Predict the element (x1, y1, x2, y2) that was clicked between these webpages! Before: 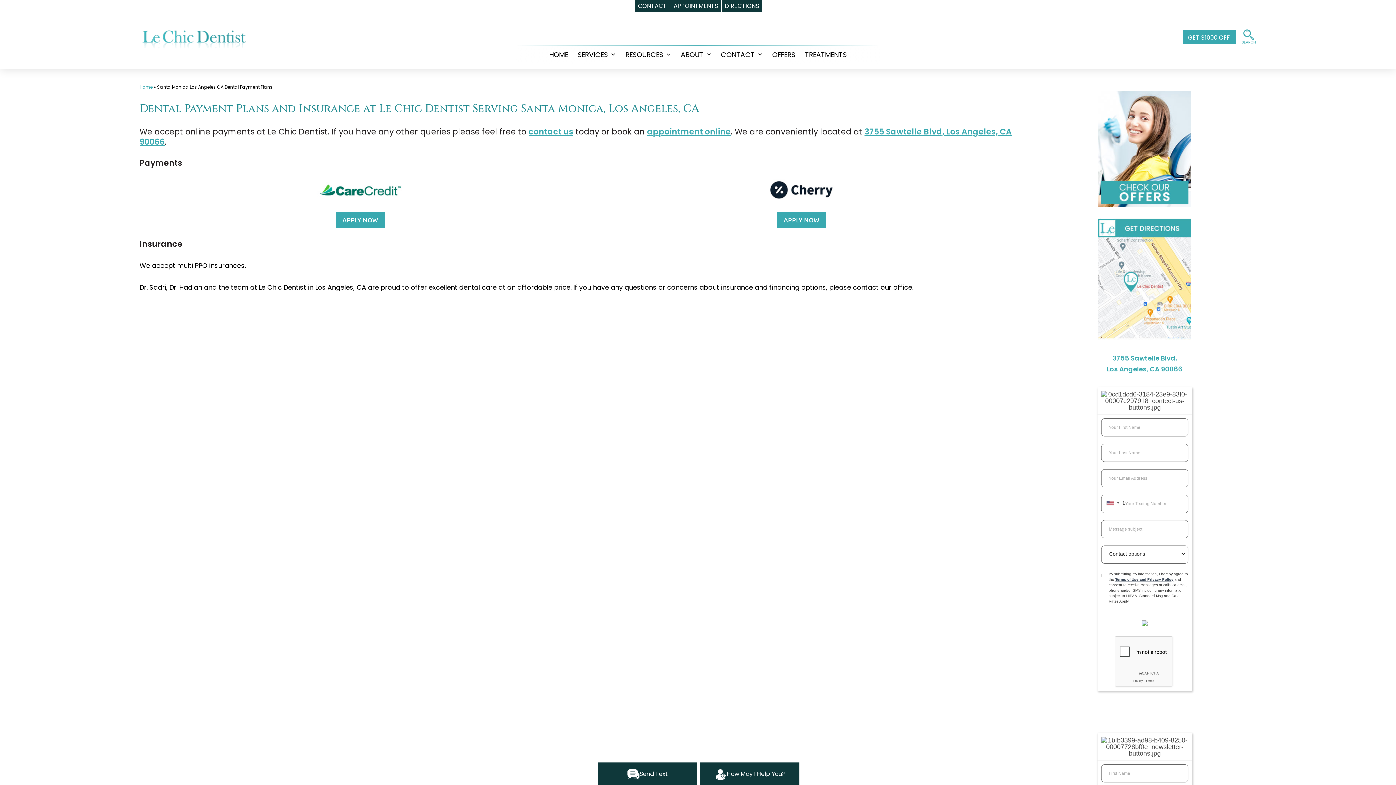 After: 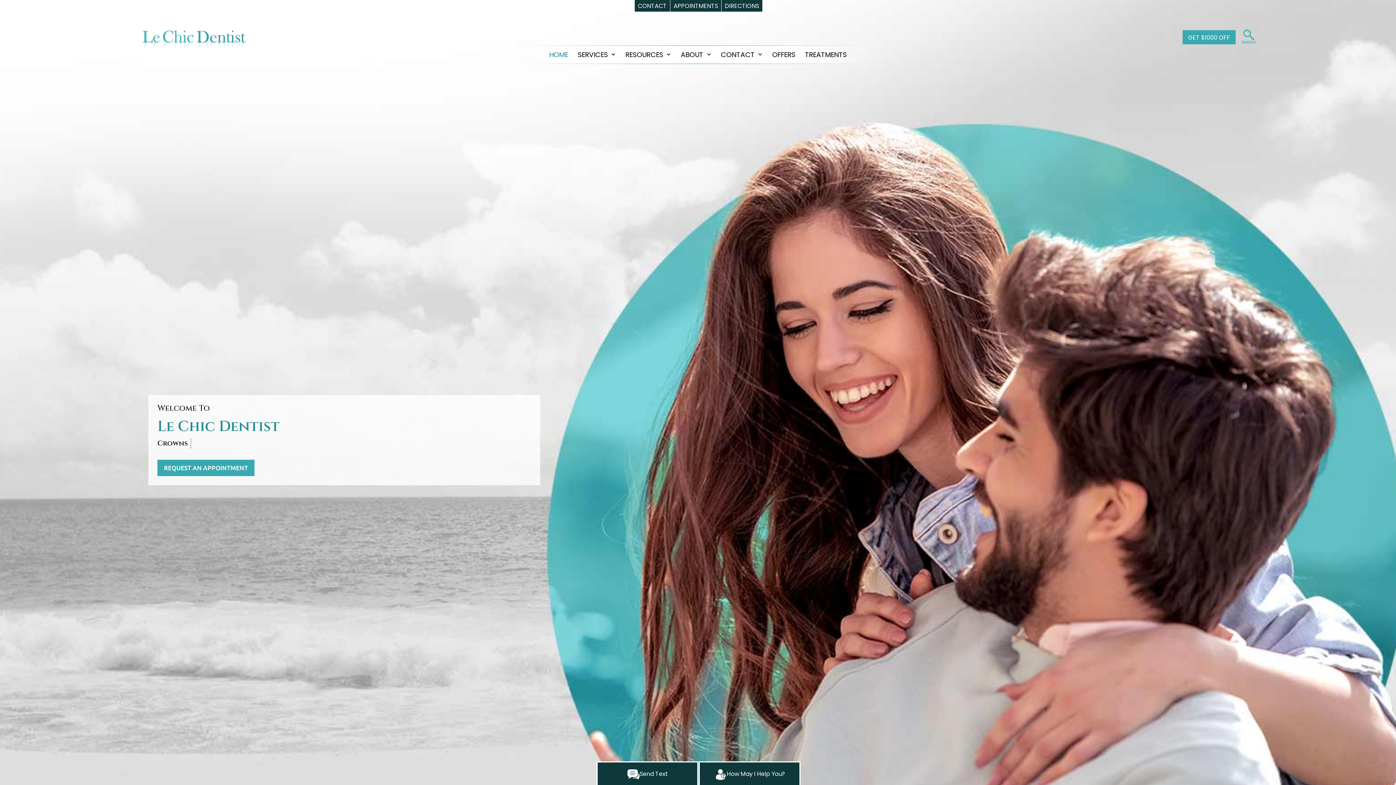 Action: label: HOME bbox: (544, 45, 573, 63)